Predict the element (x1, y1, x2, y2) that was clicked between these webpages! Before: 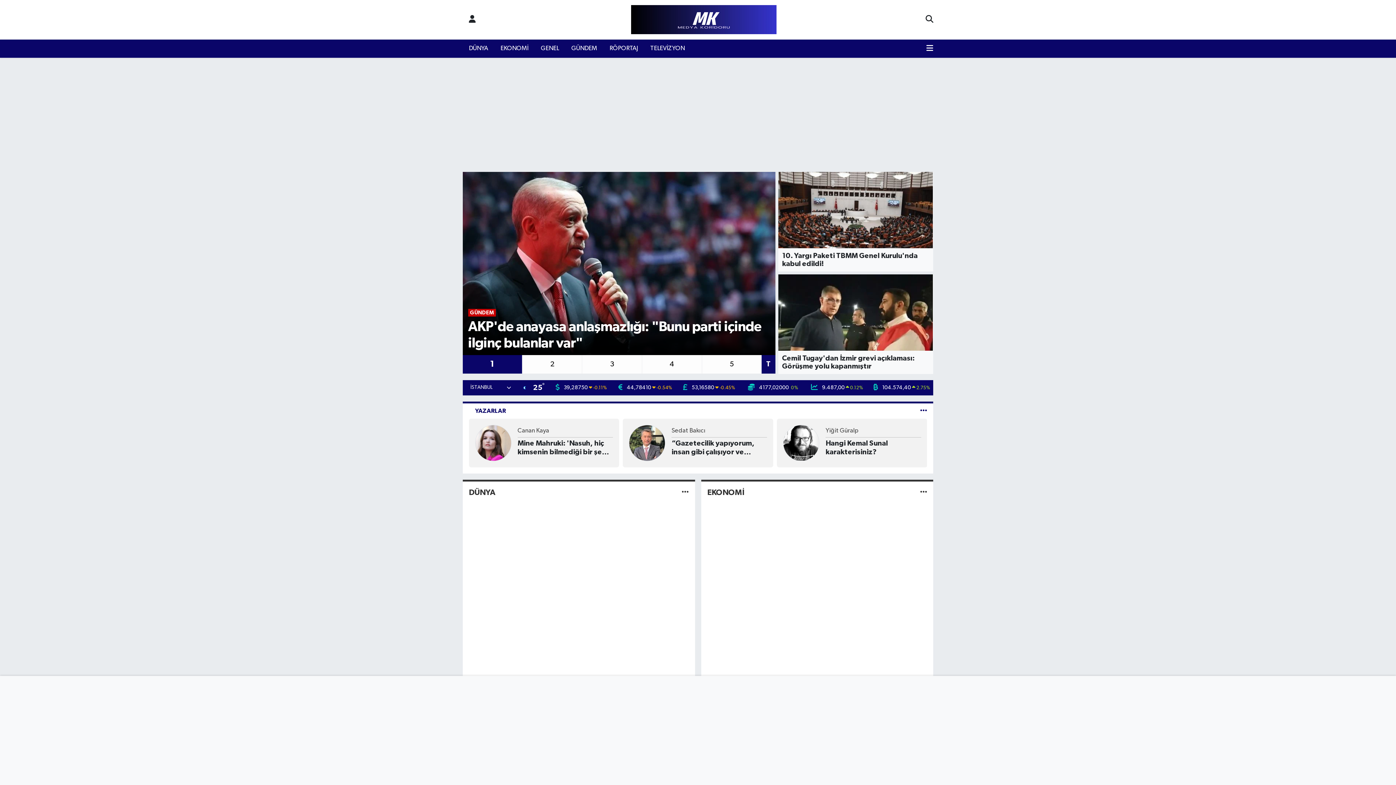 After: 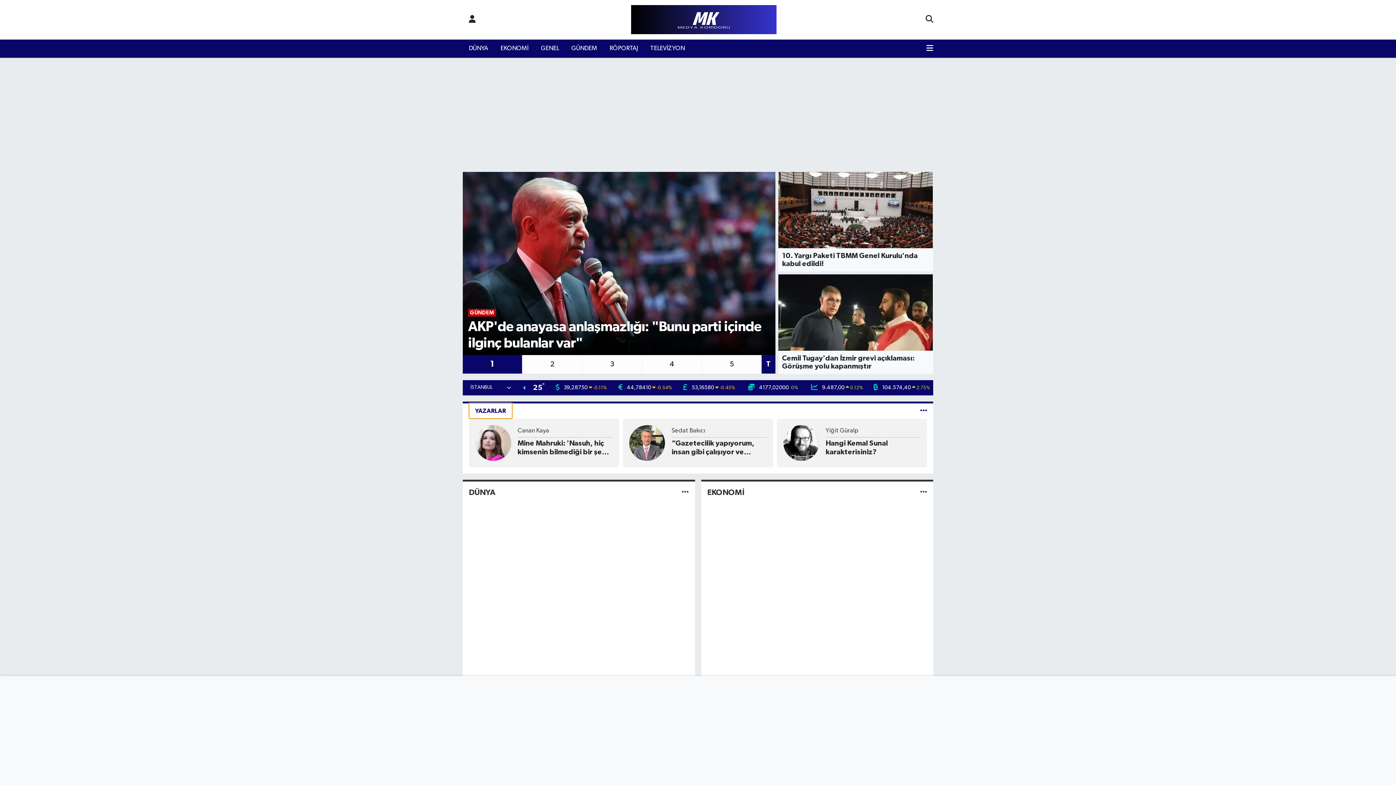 Action: label: YAZARLAR bbox: (469, 403, 512, 418)